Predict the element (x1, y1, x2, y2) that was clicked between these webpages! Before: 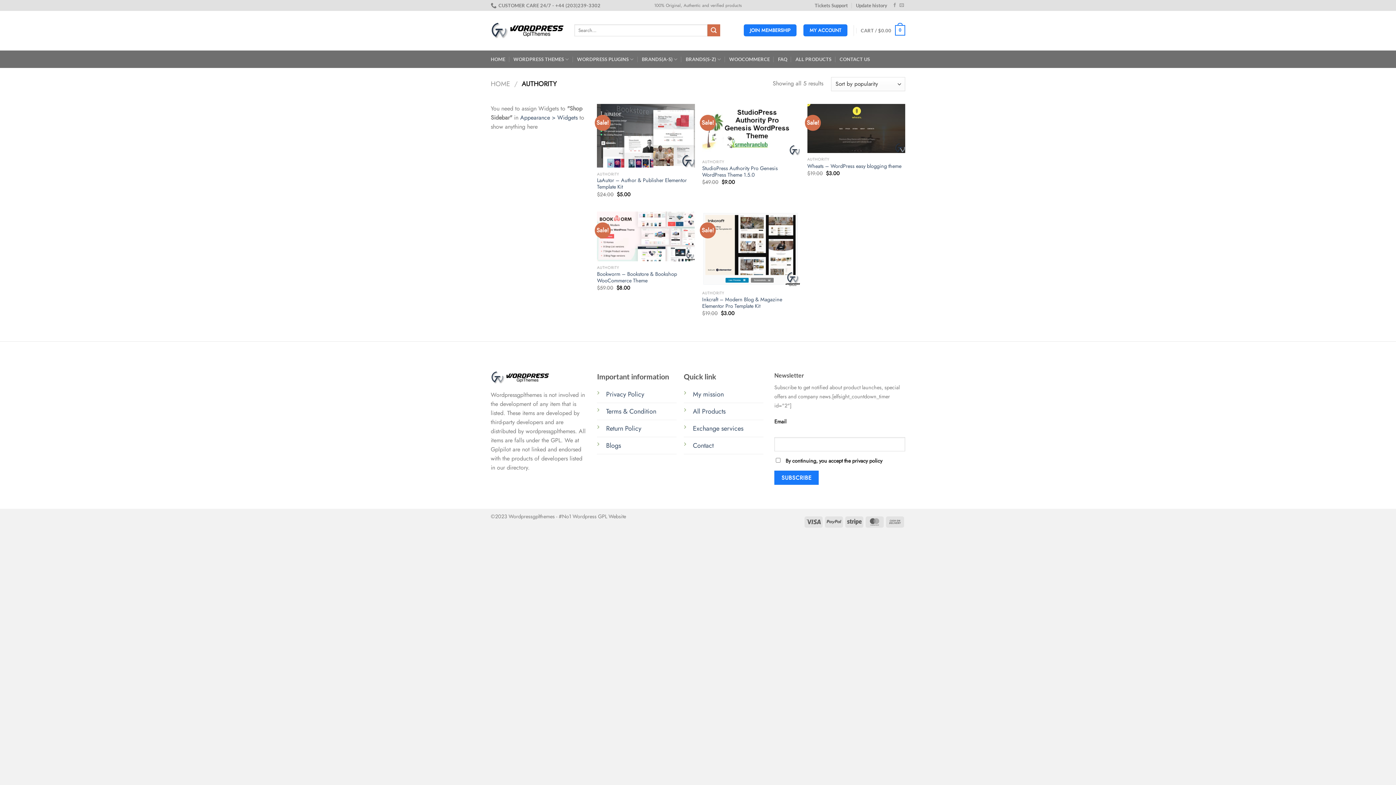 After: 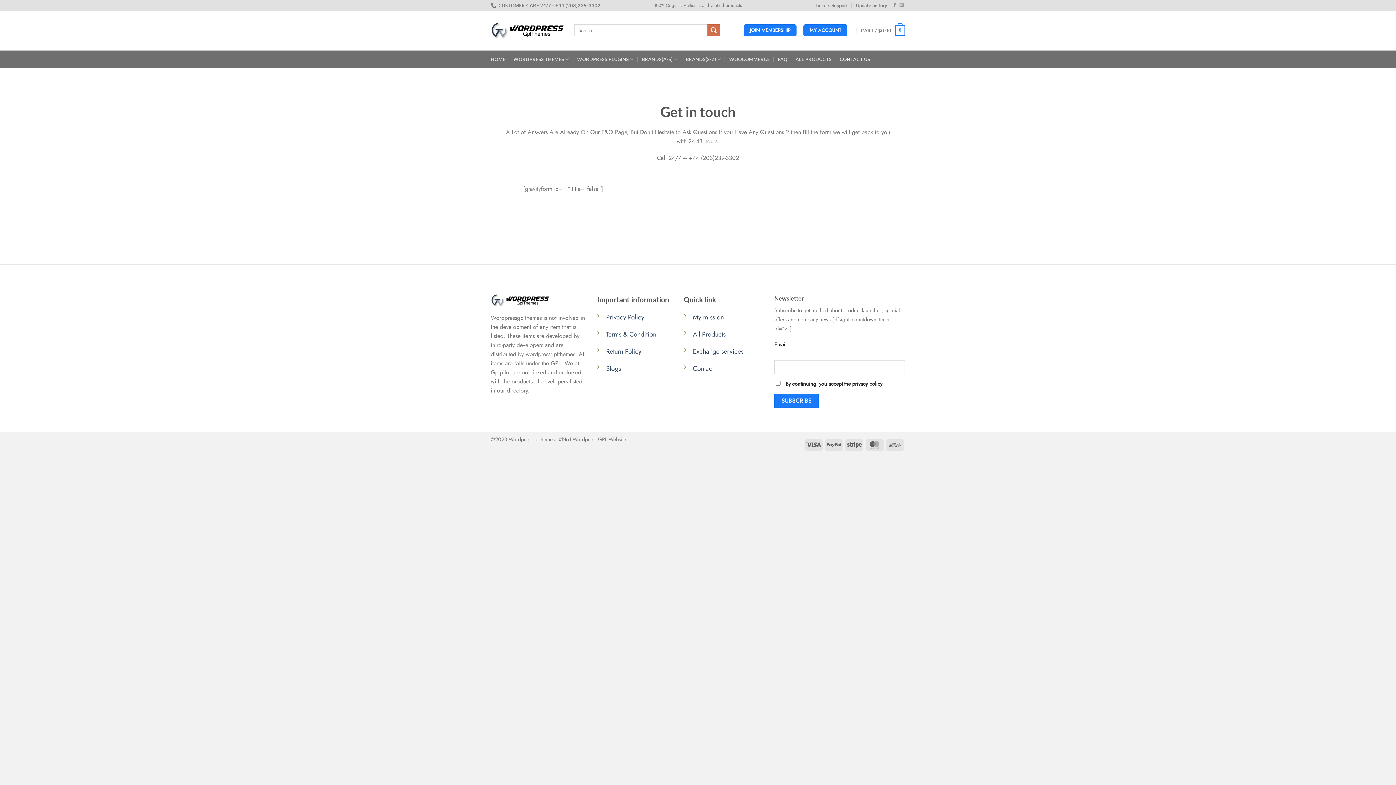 Action: label: Contact bbox: (693, 441, 713, 450)